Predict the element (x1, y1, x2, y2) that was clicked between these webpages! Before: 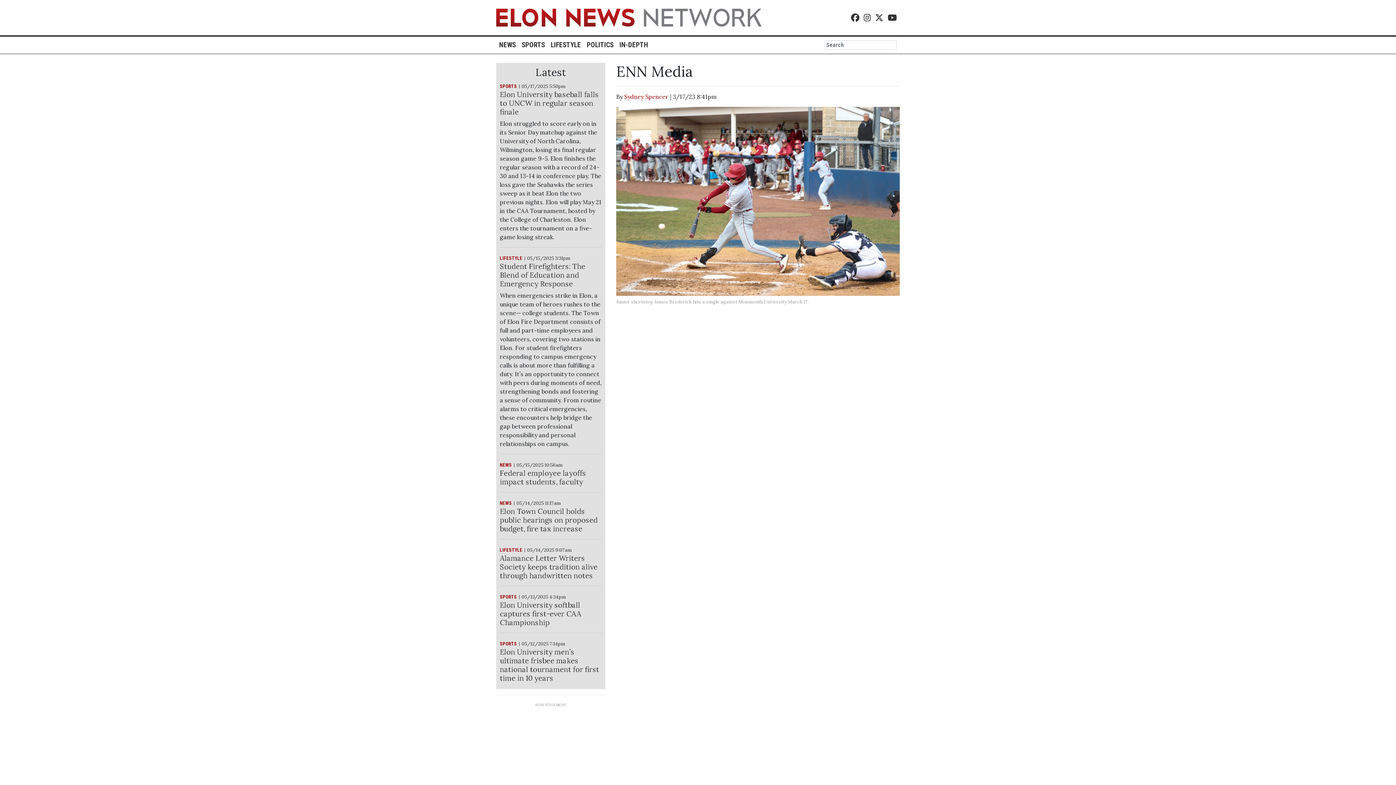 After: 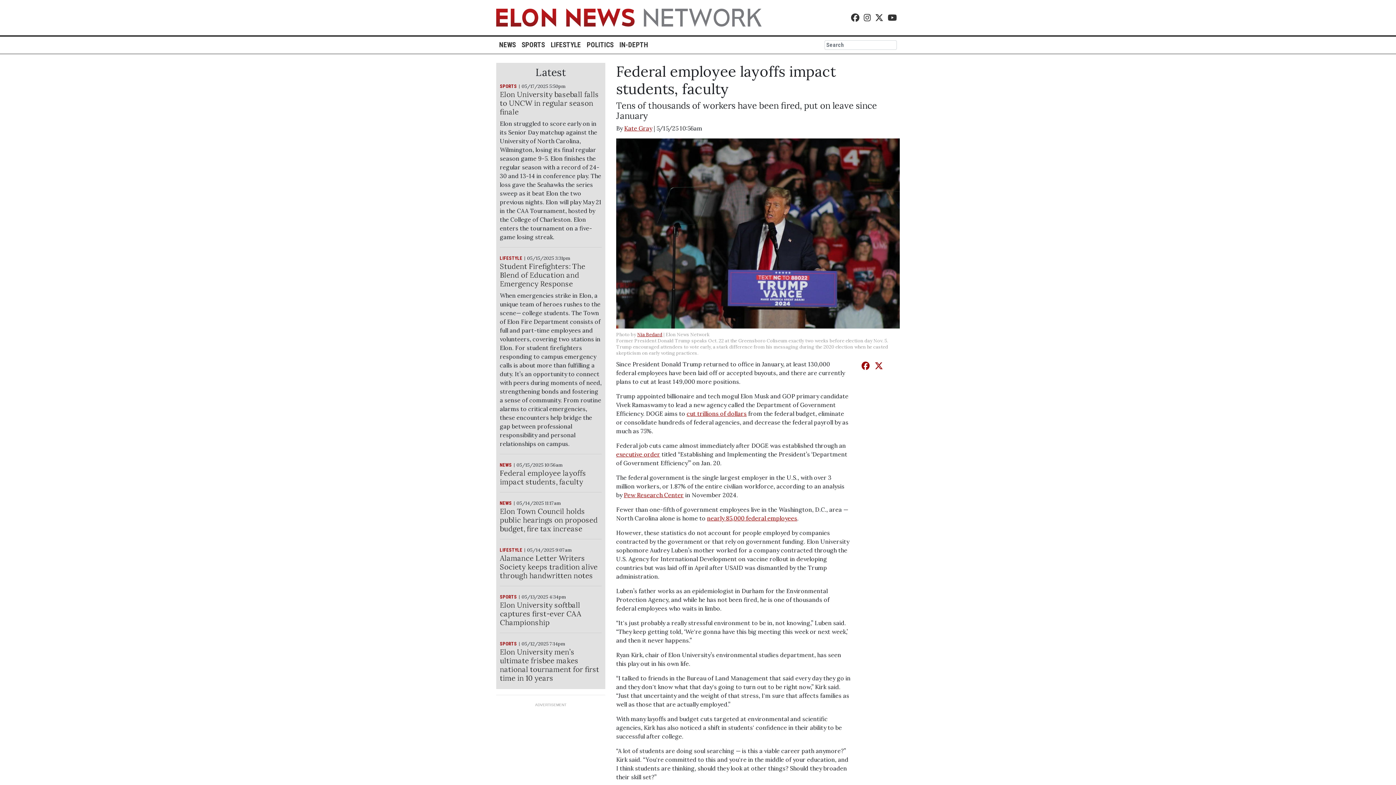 Action: label: Federal employee layoffs impact students, faculty bbox: (500, 468, 586, 486)